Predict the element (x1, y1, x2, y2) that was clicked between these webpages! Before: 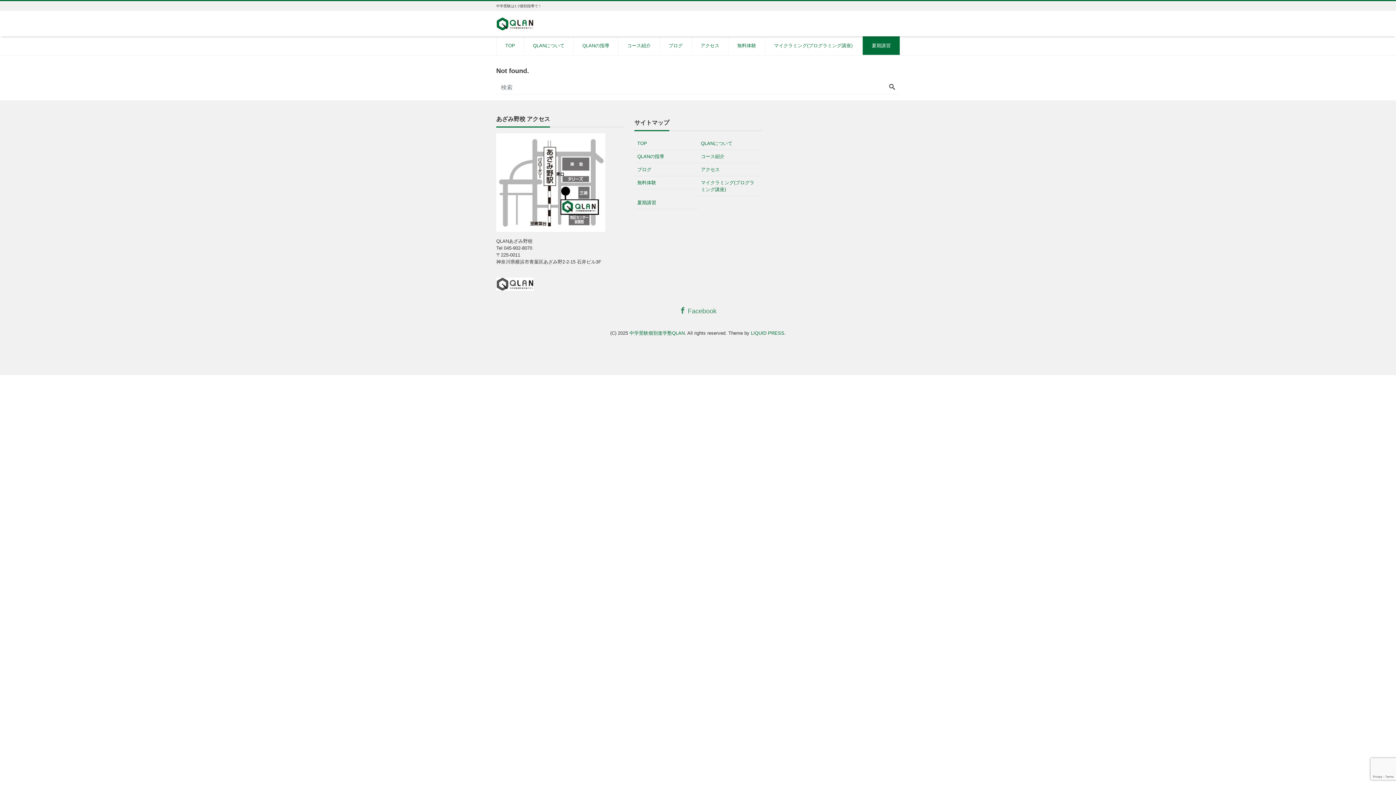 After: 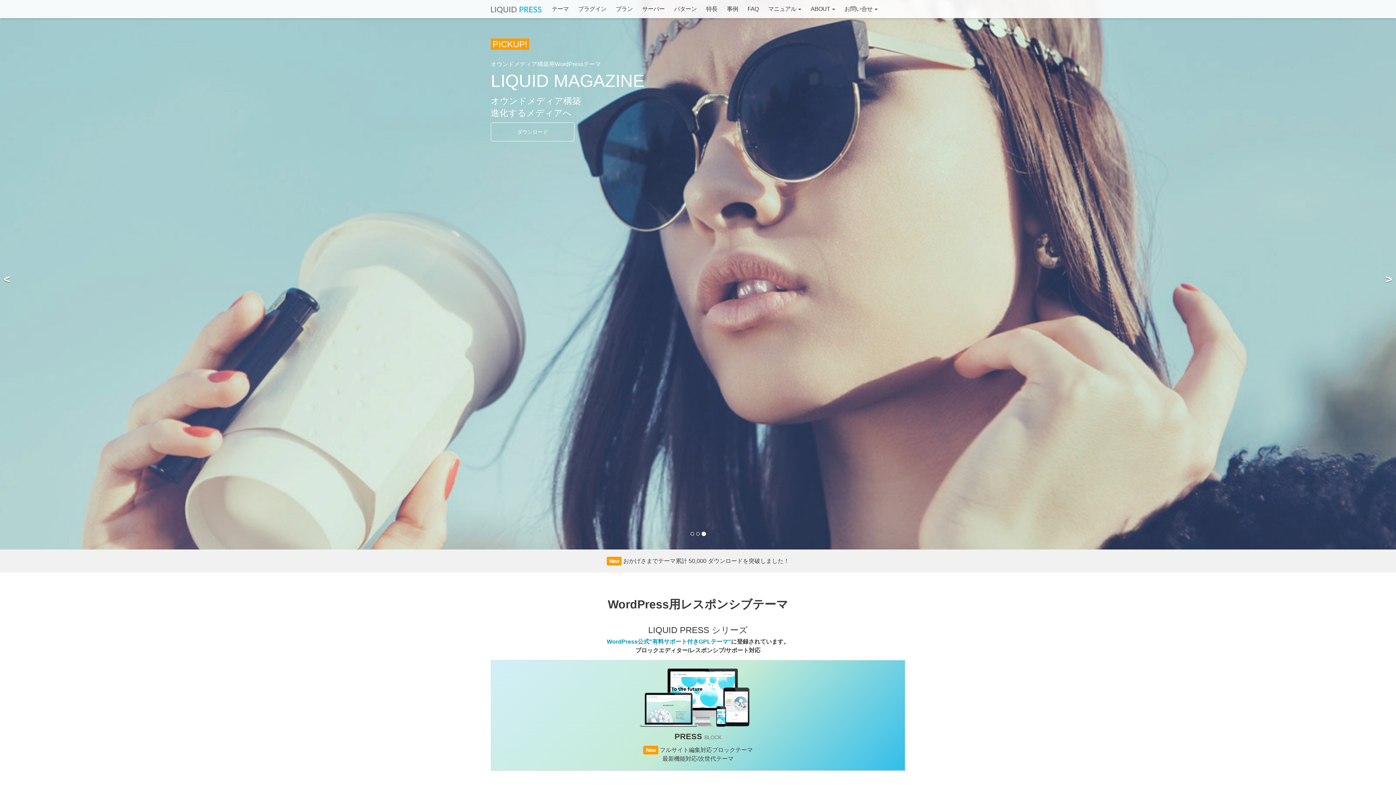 Action: bbox: (751, 330, 784, 336) label: LIQUID PRESS